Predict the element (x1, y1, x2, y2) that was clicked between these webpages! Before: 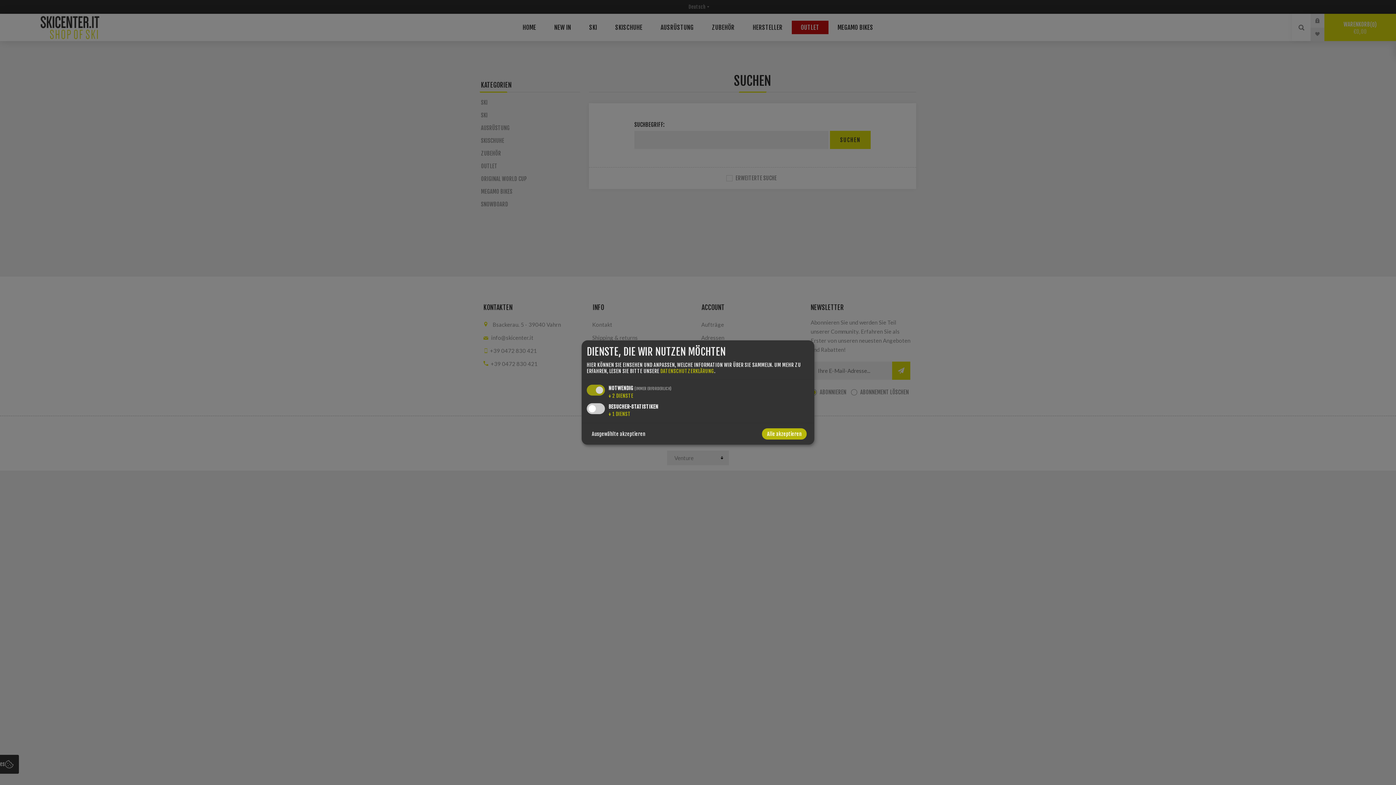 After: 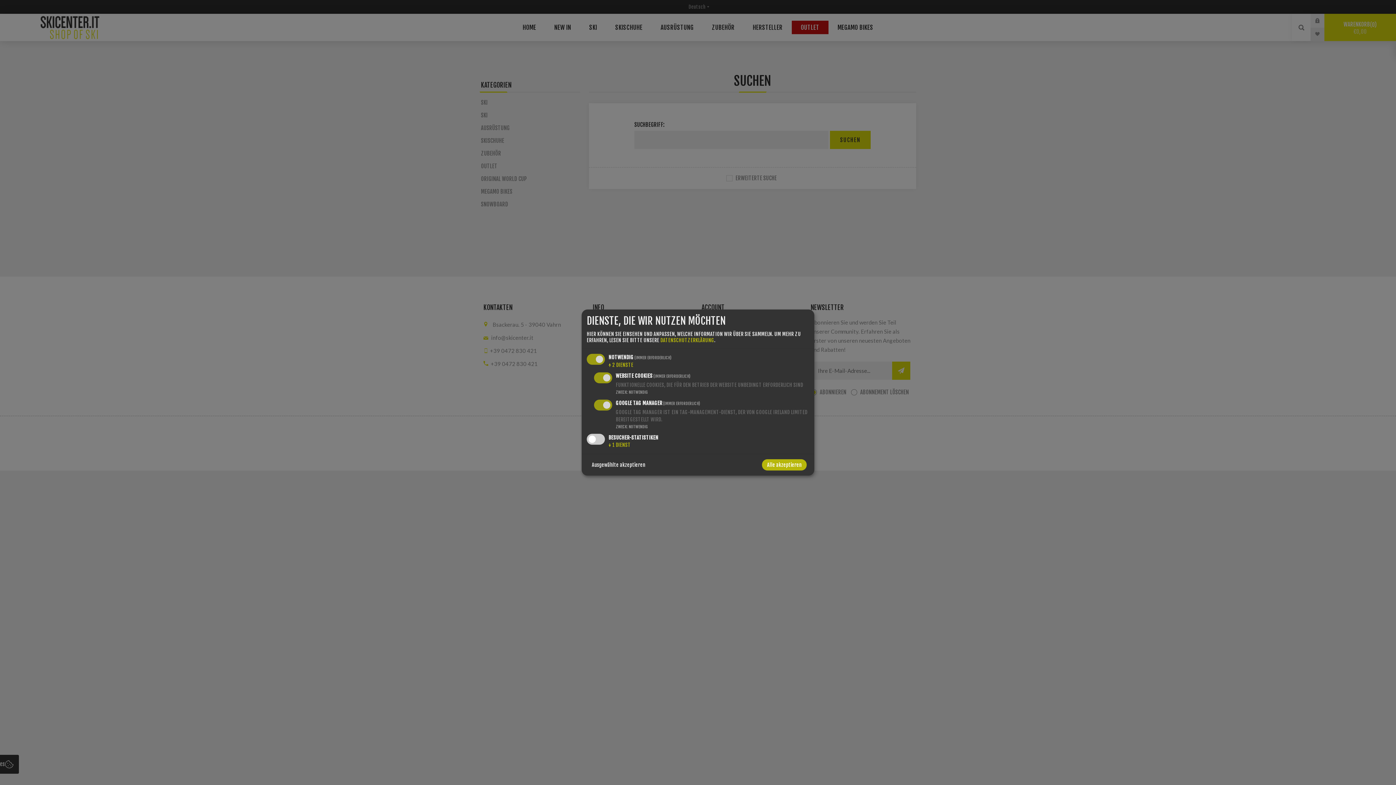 Action: bbox: (608, 392, 633, 399) label: ↓ 2 DIENSTE